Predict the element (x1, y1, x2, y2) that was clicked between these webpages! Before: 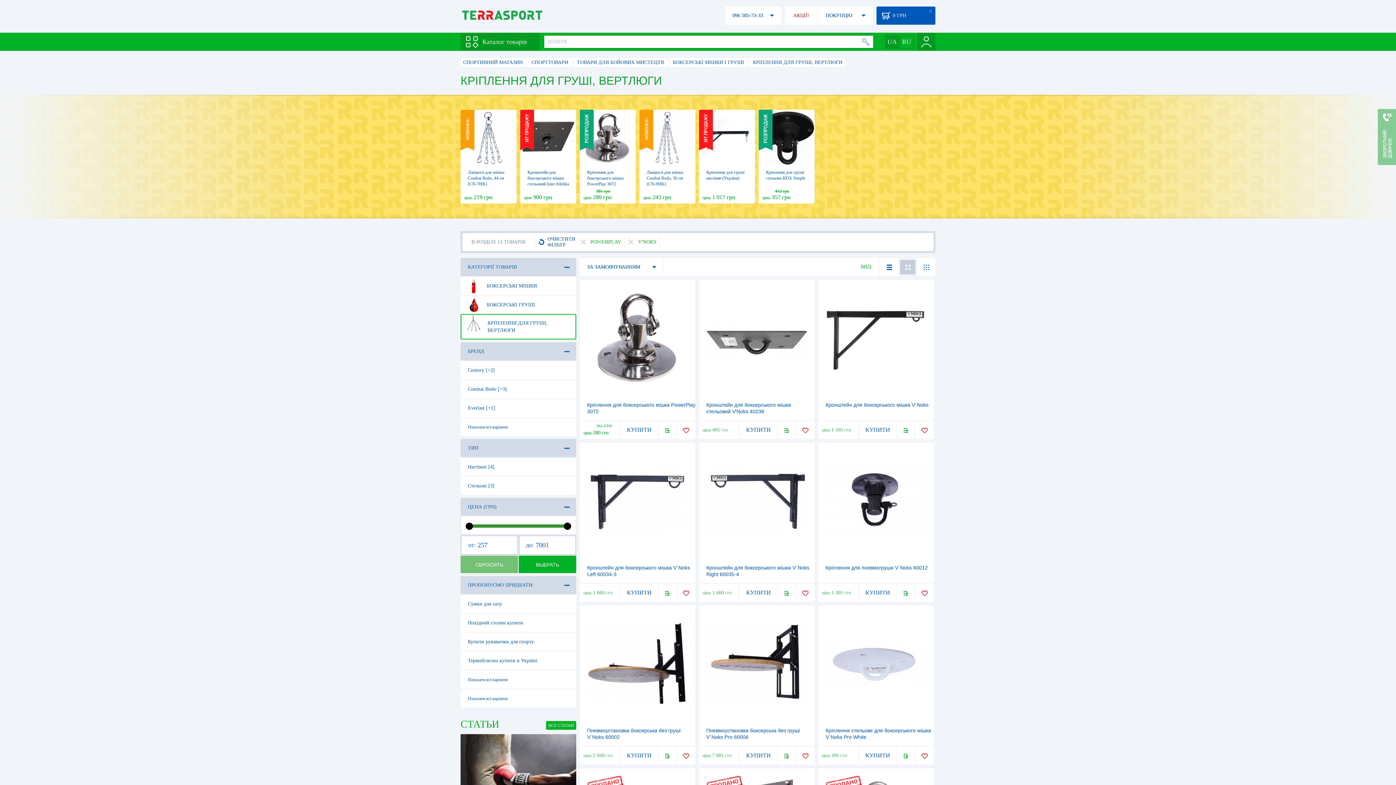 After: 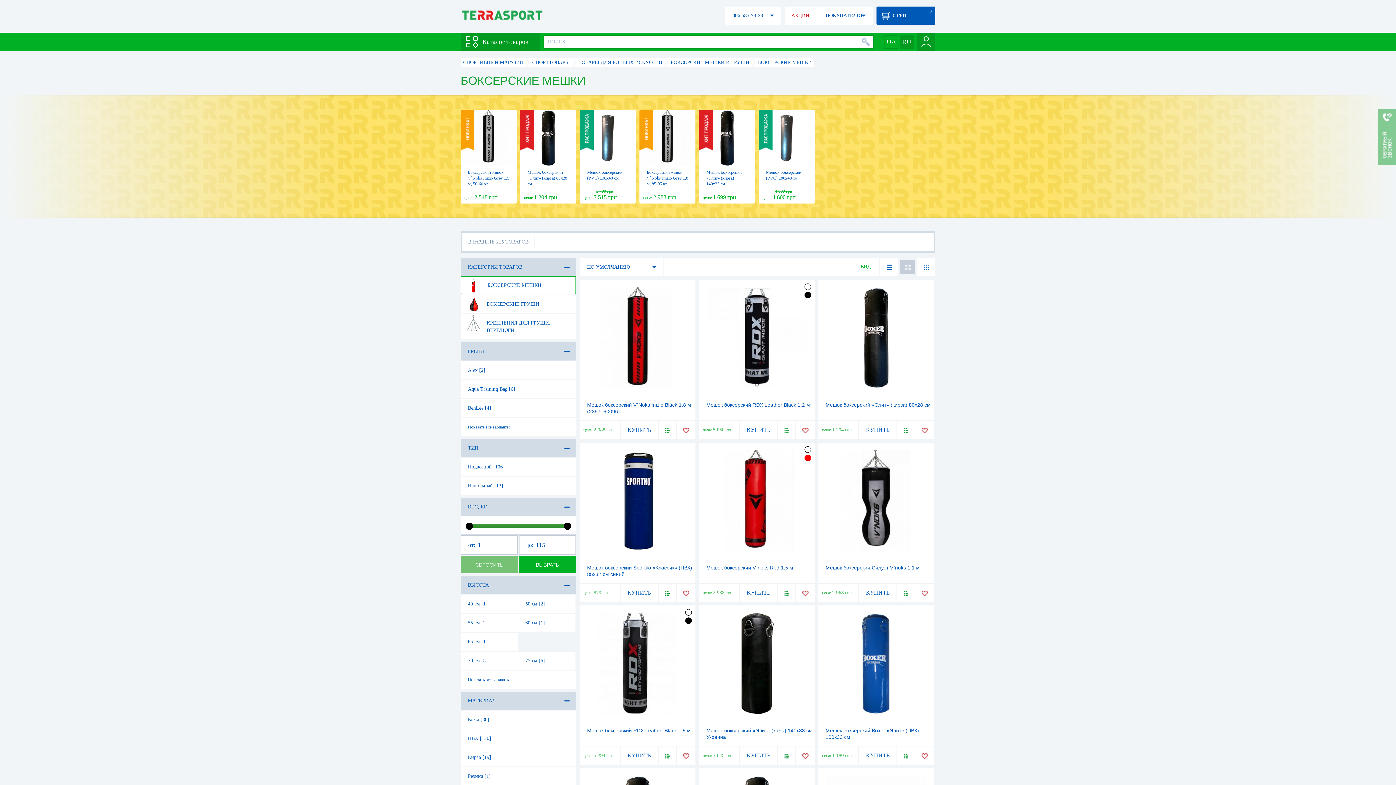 Action: bbox: (460, 276, 576, 295) label: БОКСЕРСЬКІ МІШКИ